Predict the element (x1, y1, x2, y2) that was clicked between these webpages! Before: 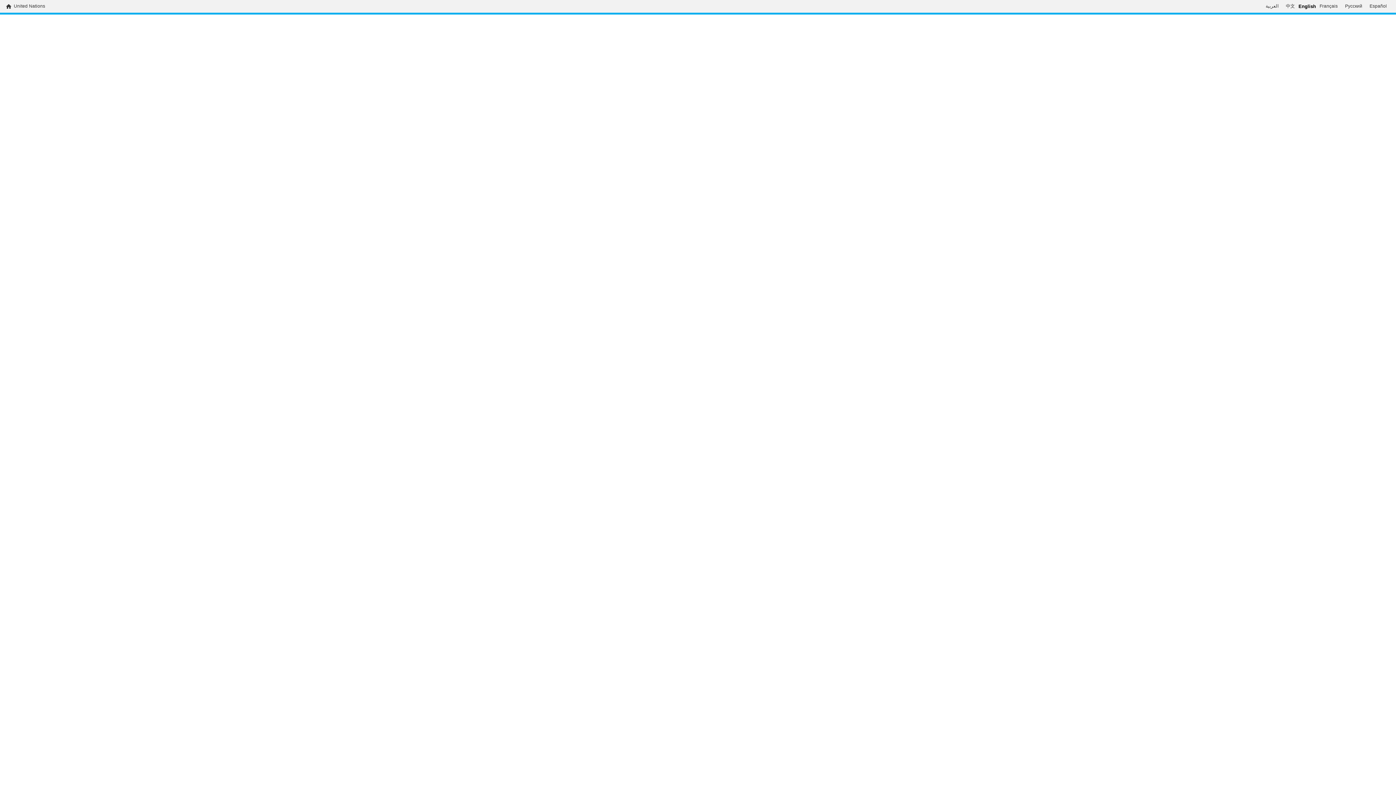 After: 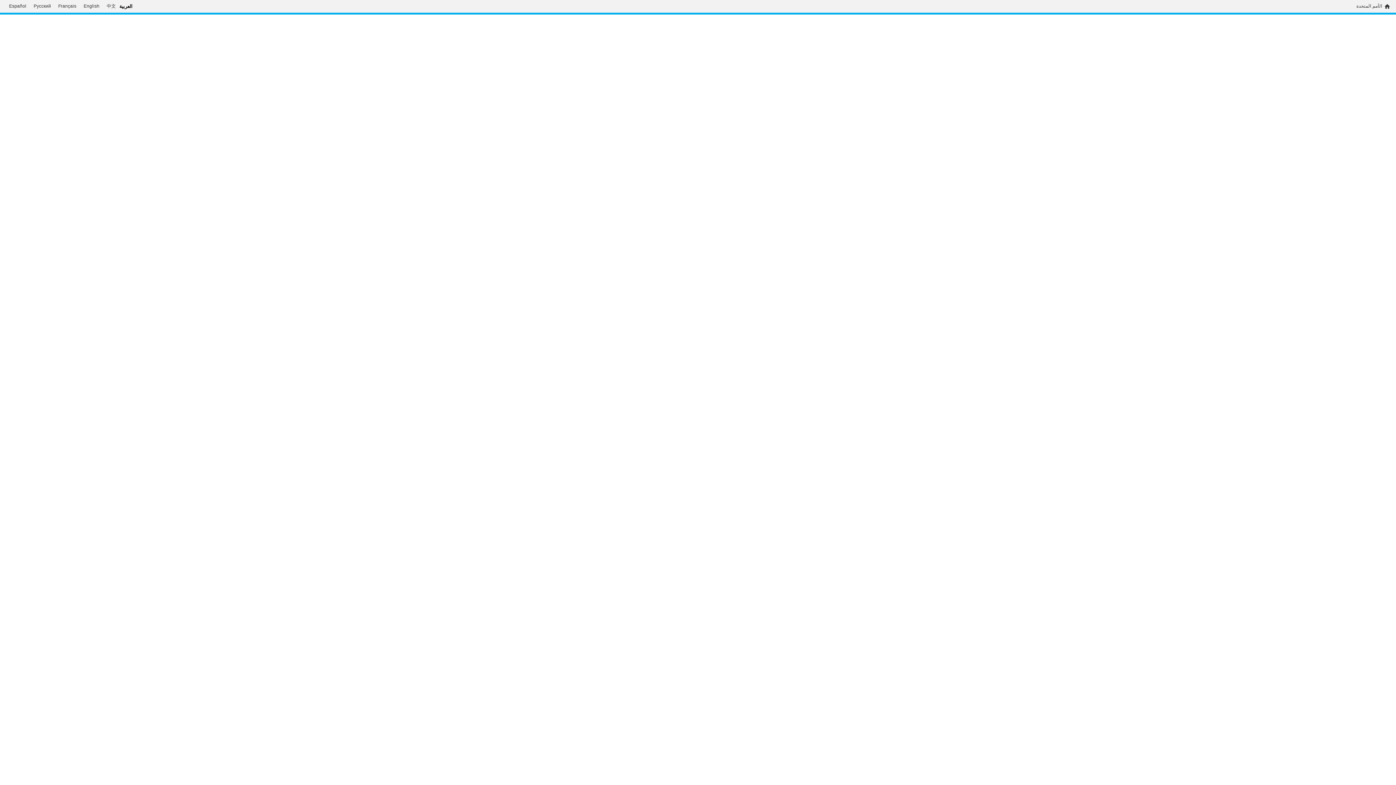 Action: bbox: (1262, 3, 1282, 9) label: العربية